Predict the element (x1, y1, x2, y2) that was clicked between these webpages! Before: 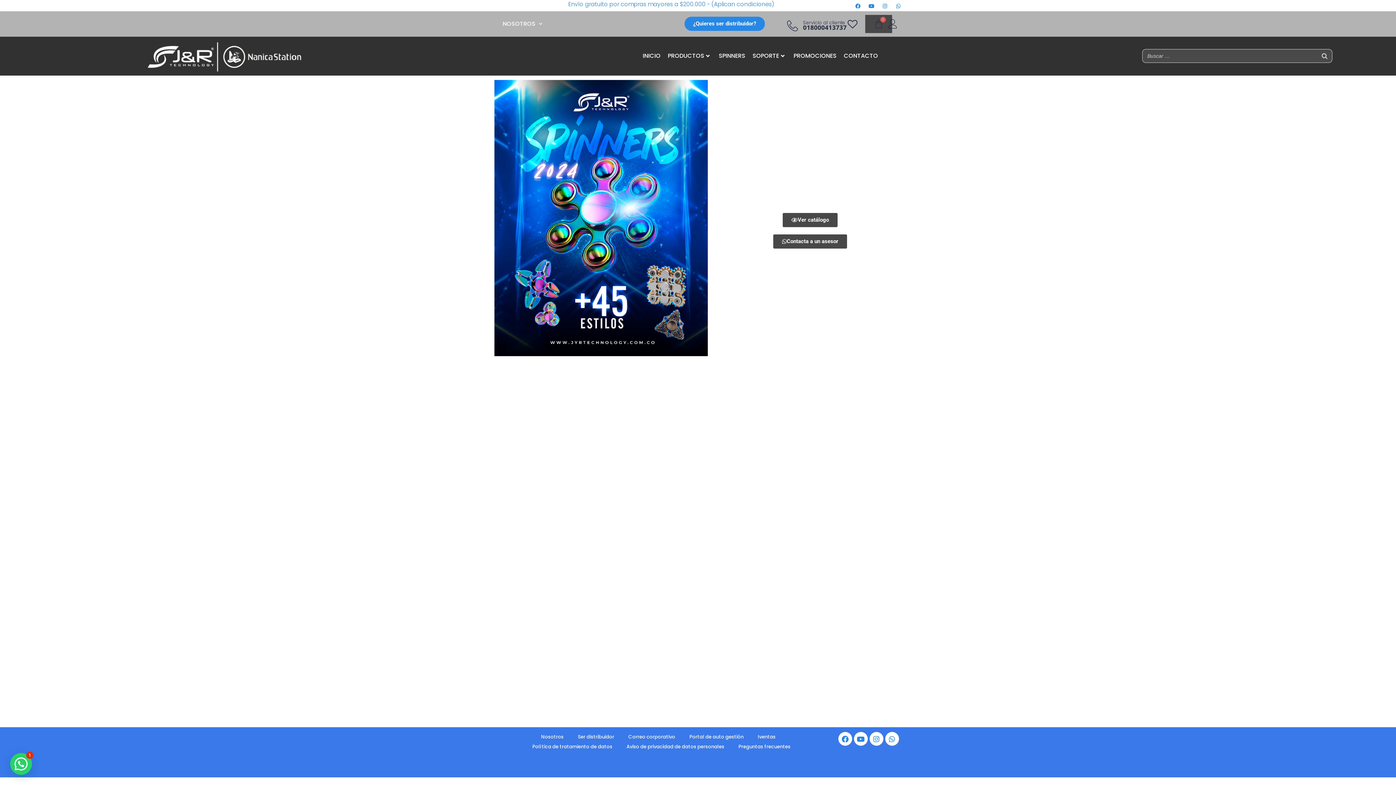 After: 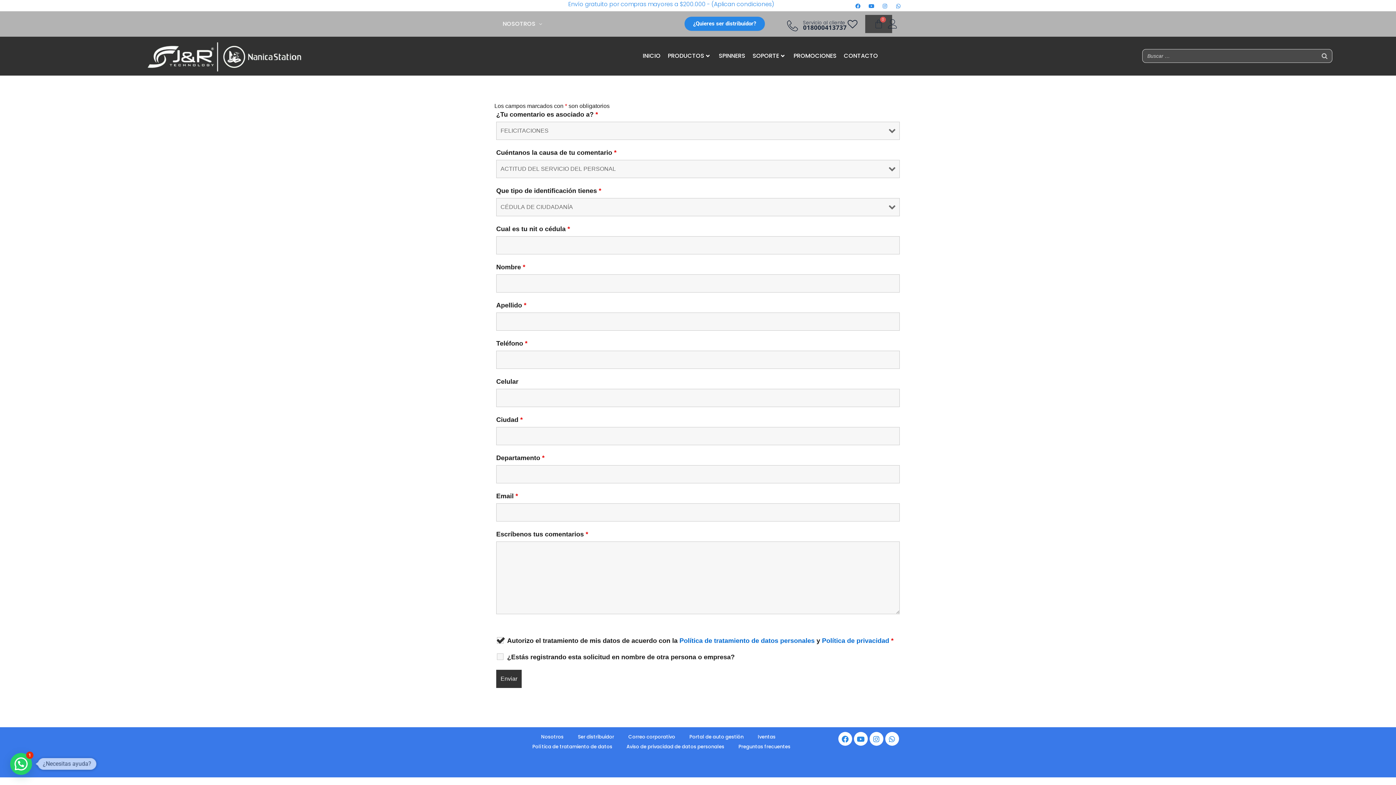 Action: label: CONTACTO bbox: (840, 45, 881, 67)